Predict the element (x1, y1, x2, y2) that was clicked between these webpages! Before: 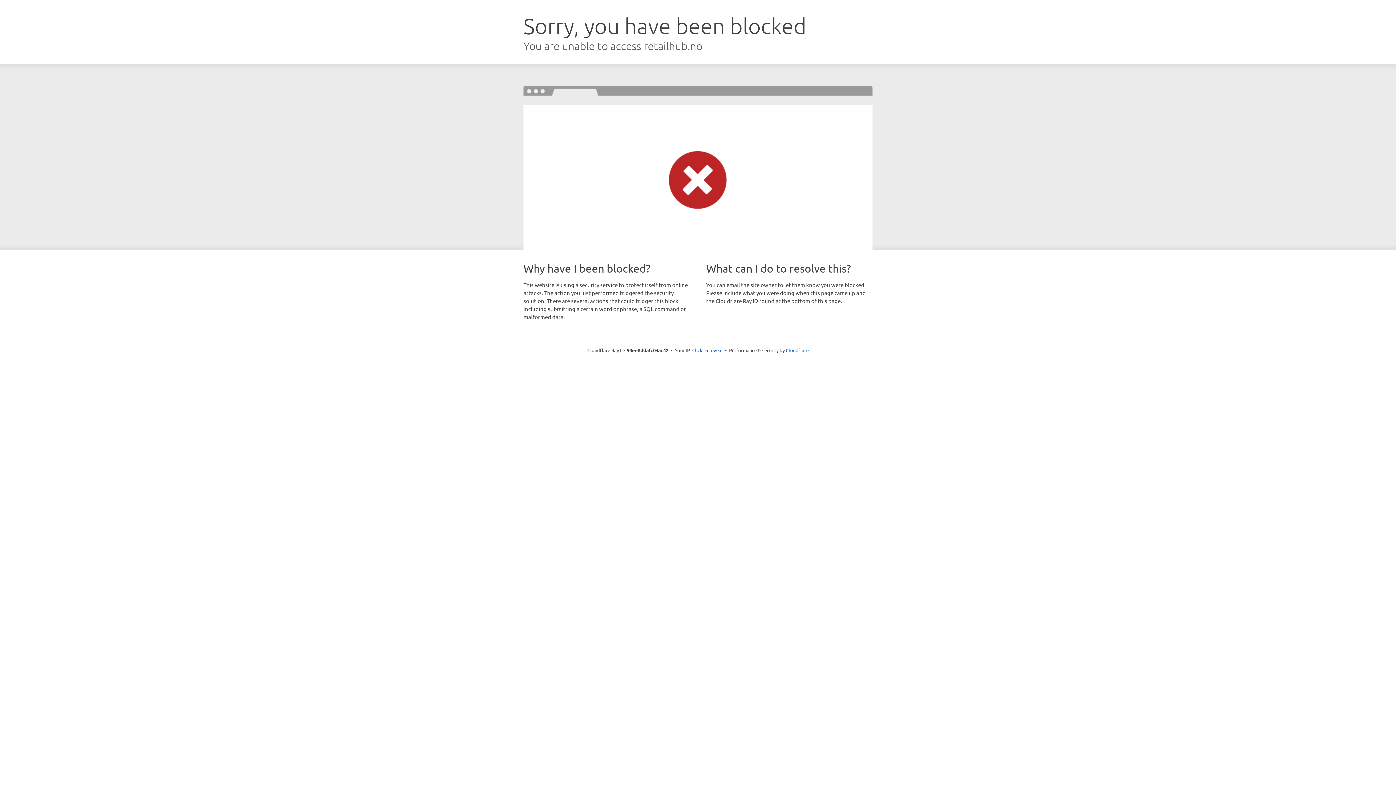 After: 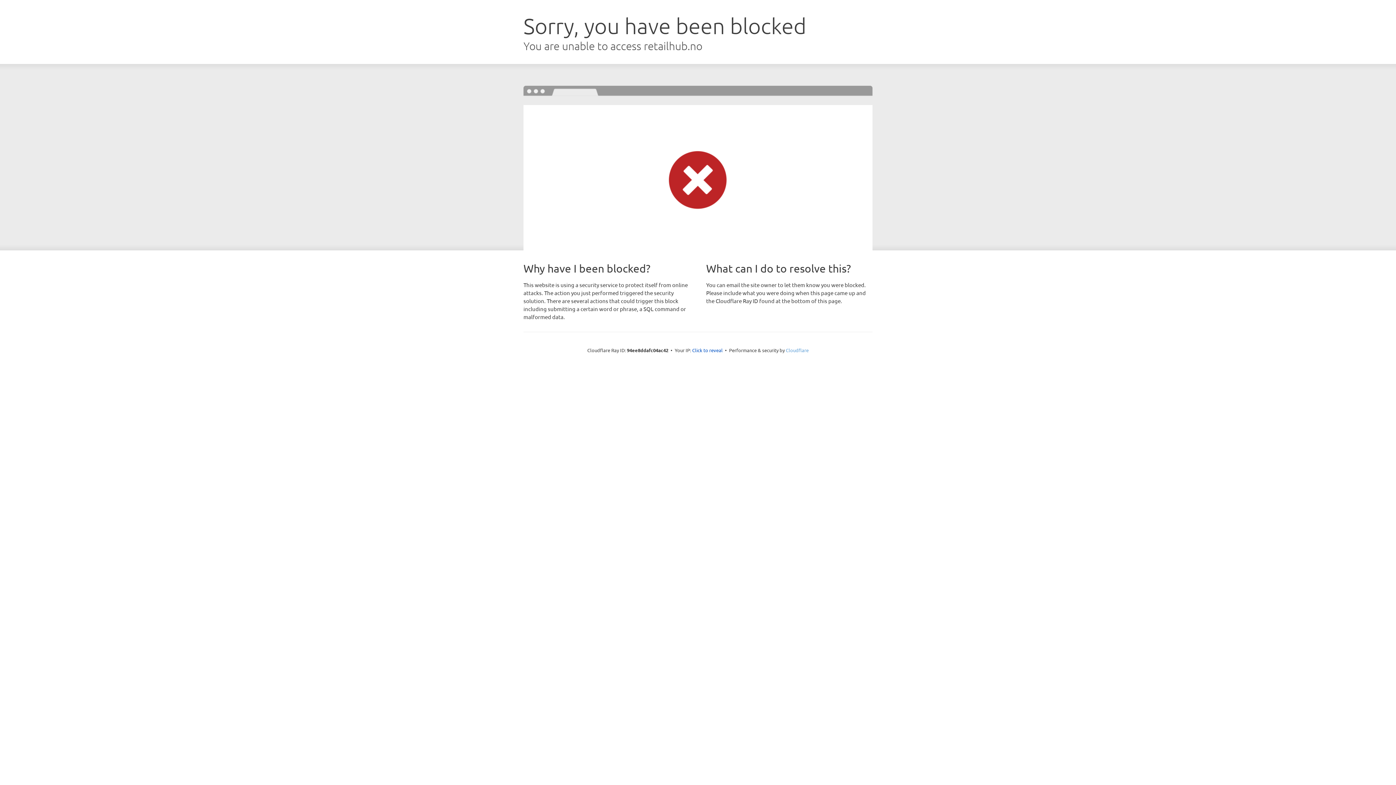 Action: label: Cloudflare bbox: (786, 347, 808, 353)